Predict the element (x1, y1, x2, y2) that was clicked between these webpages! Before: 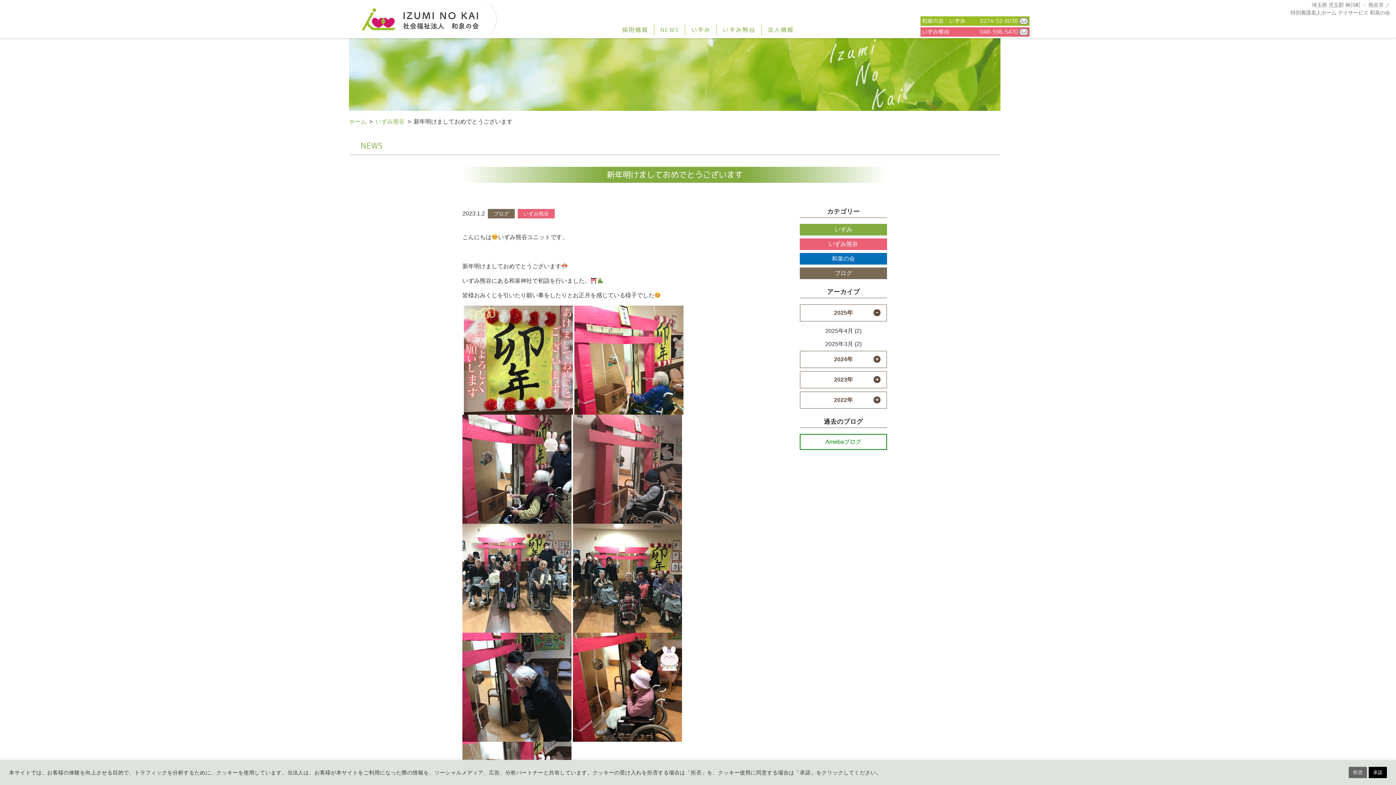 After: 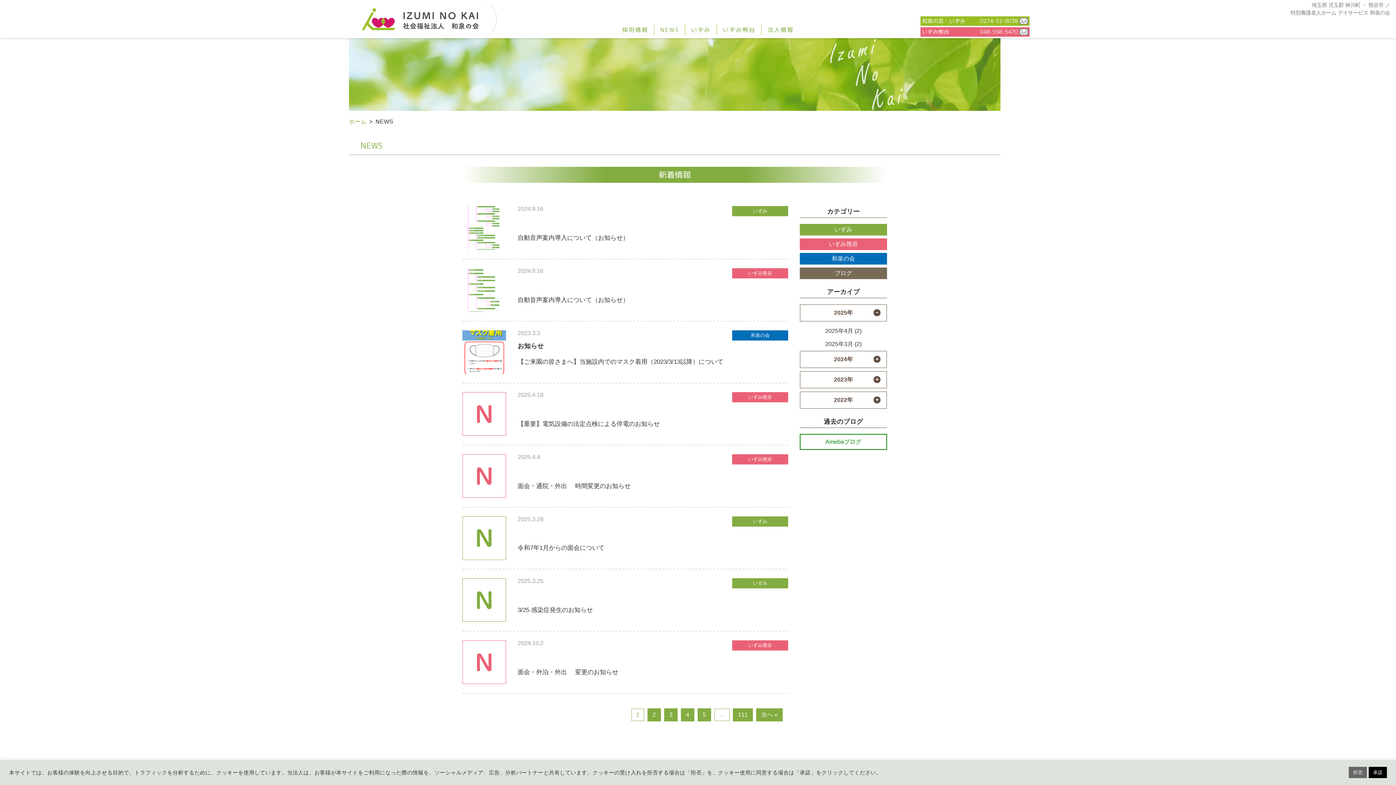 Action: label: NEWS bbox: (660, 25, 685, 33)